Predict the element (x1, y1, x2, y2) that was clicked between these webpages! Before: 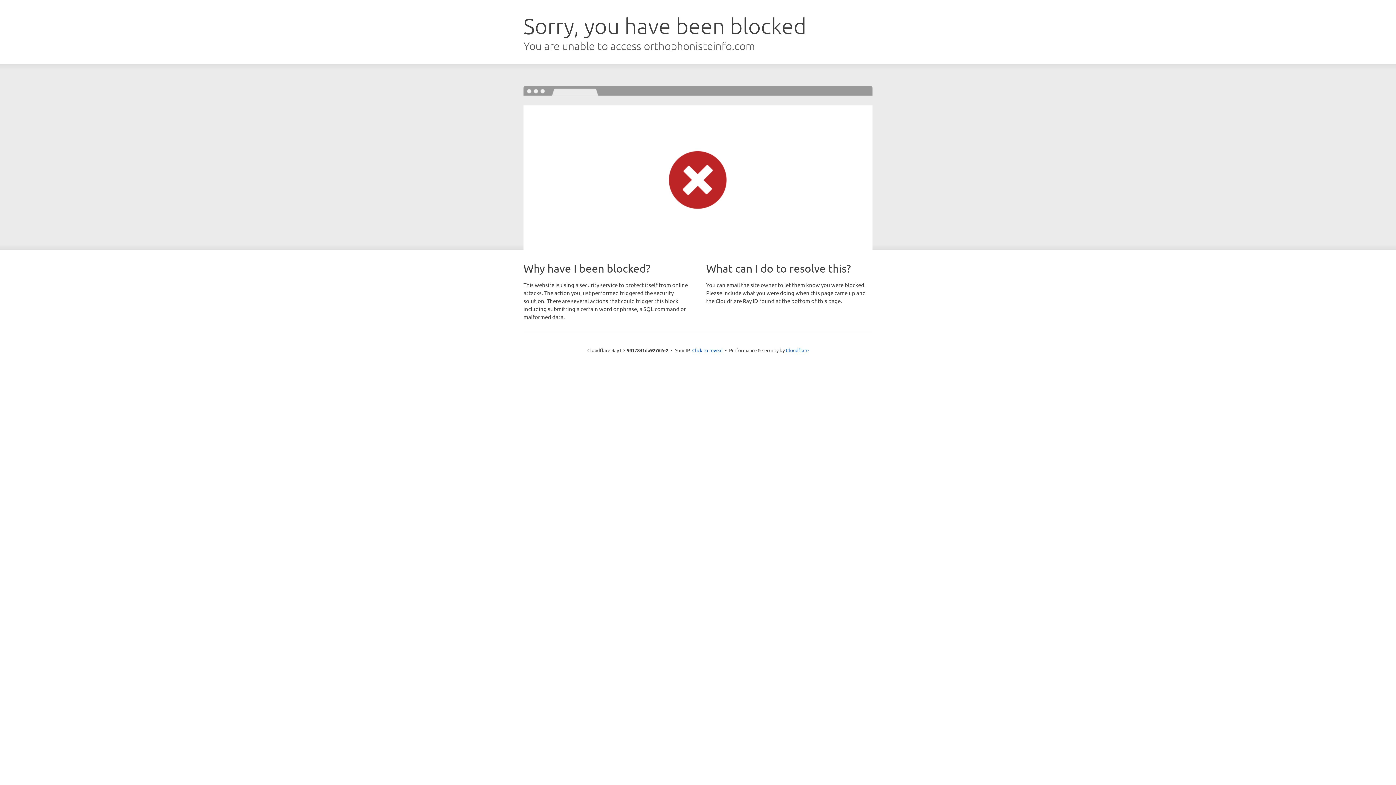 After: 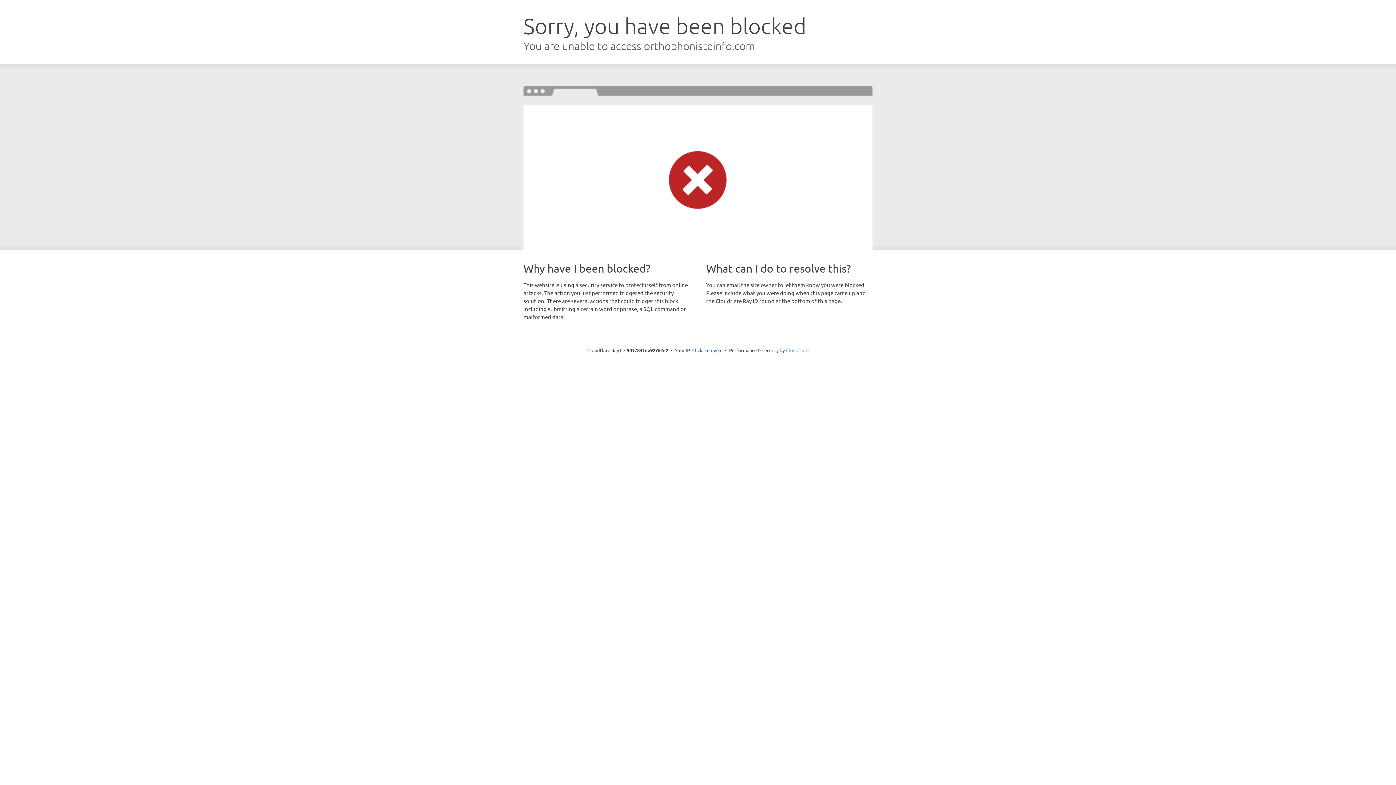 Action: label: Cloudflare bbox: (786, 347, 808, 353)